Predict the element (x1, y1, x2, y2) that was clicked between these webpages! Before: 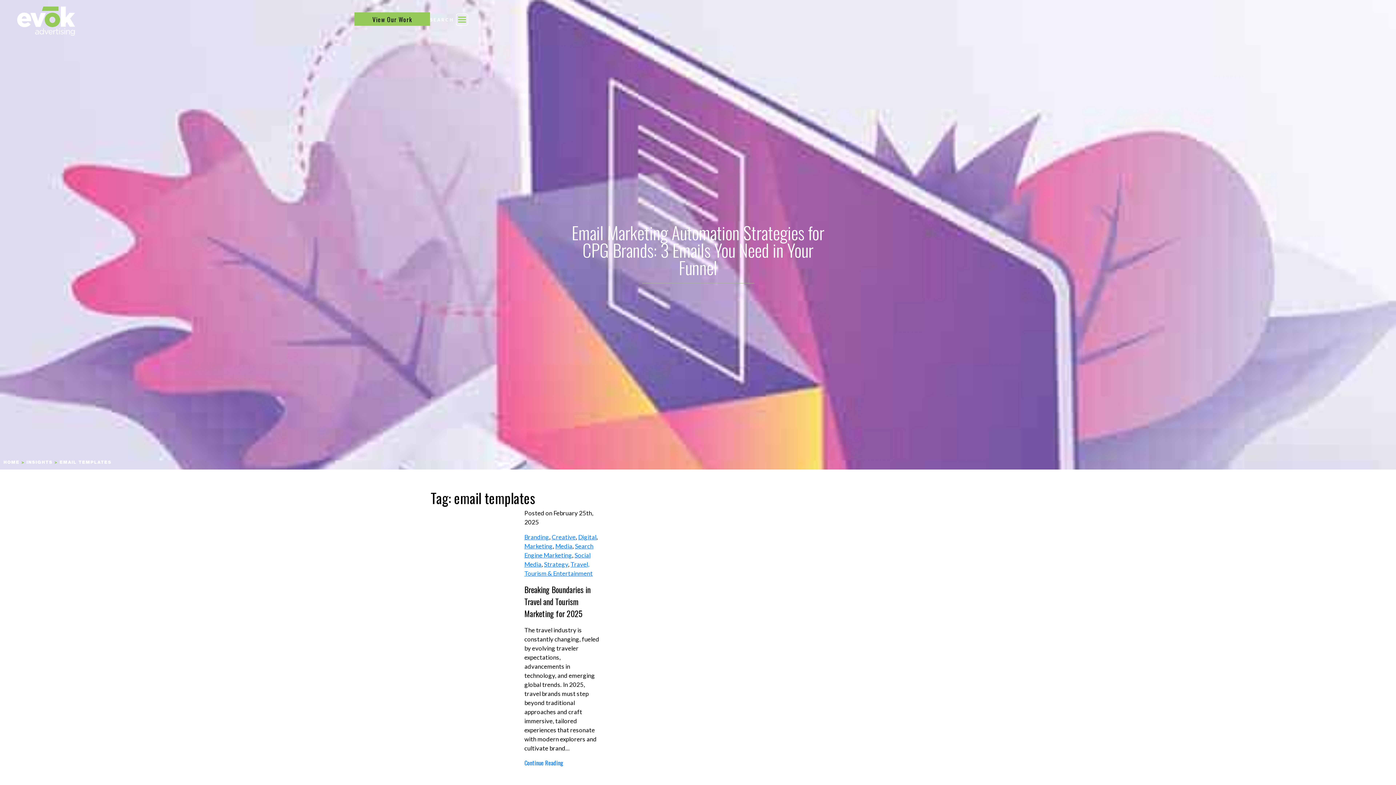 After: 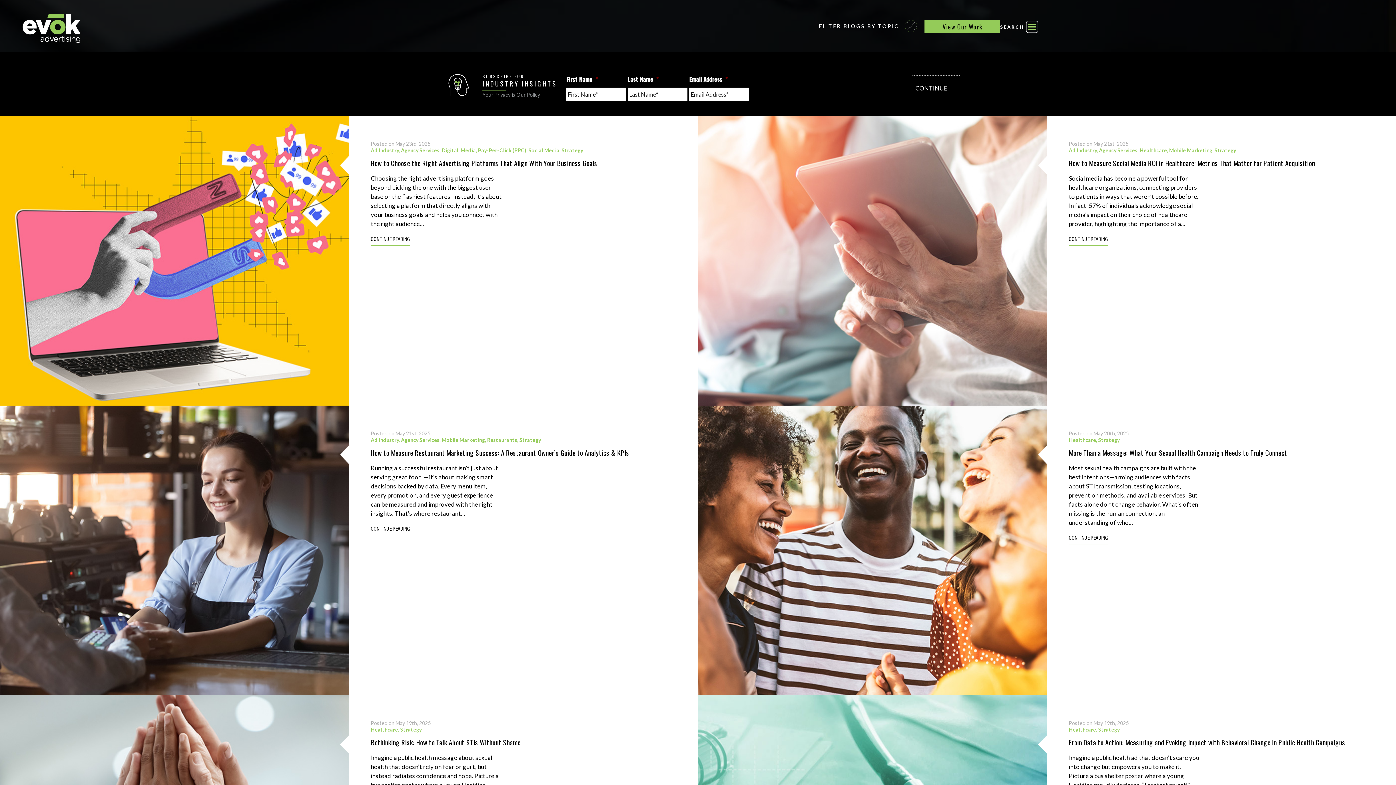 Action: label: INSIGHTS bbox: (26, 460, 52, 465)